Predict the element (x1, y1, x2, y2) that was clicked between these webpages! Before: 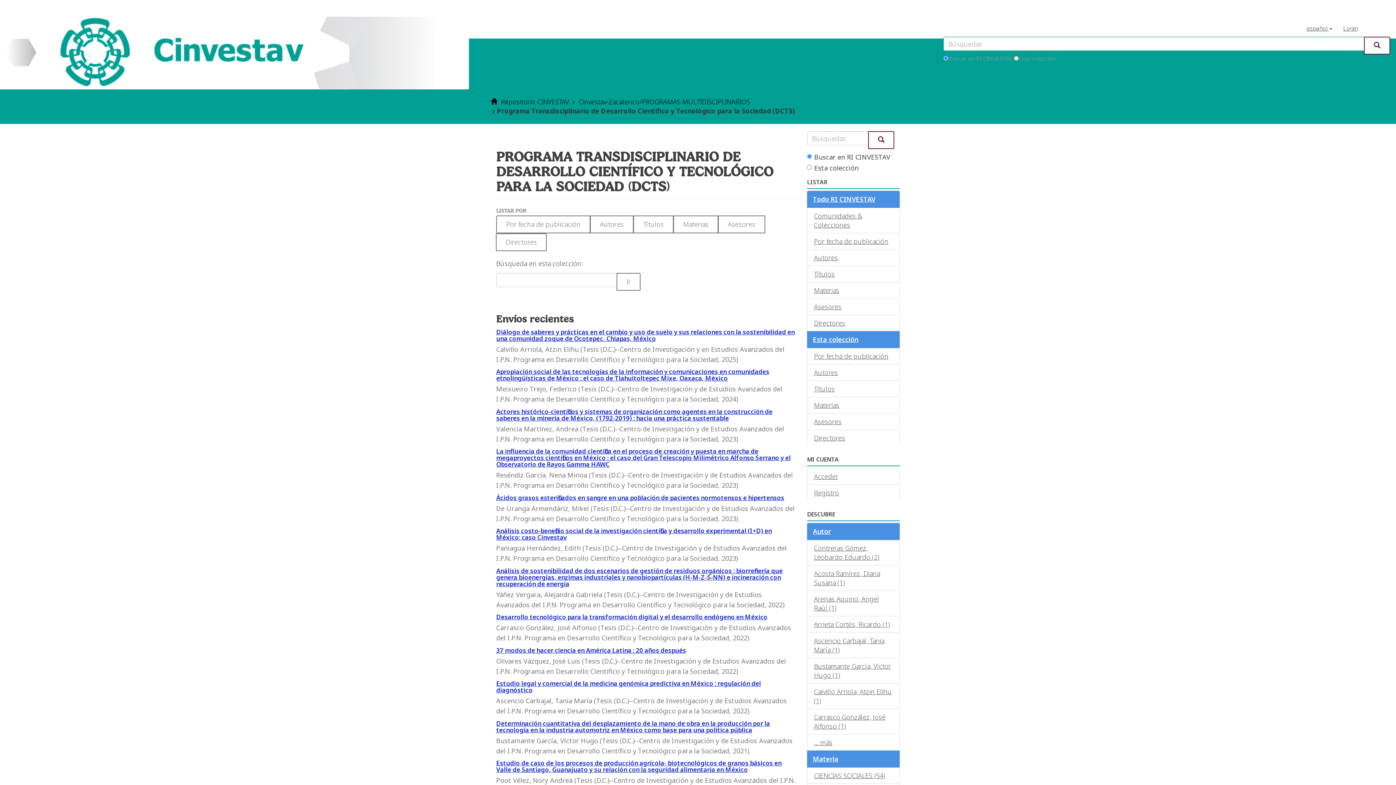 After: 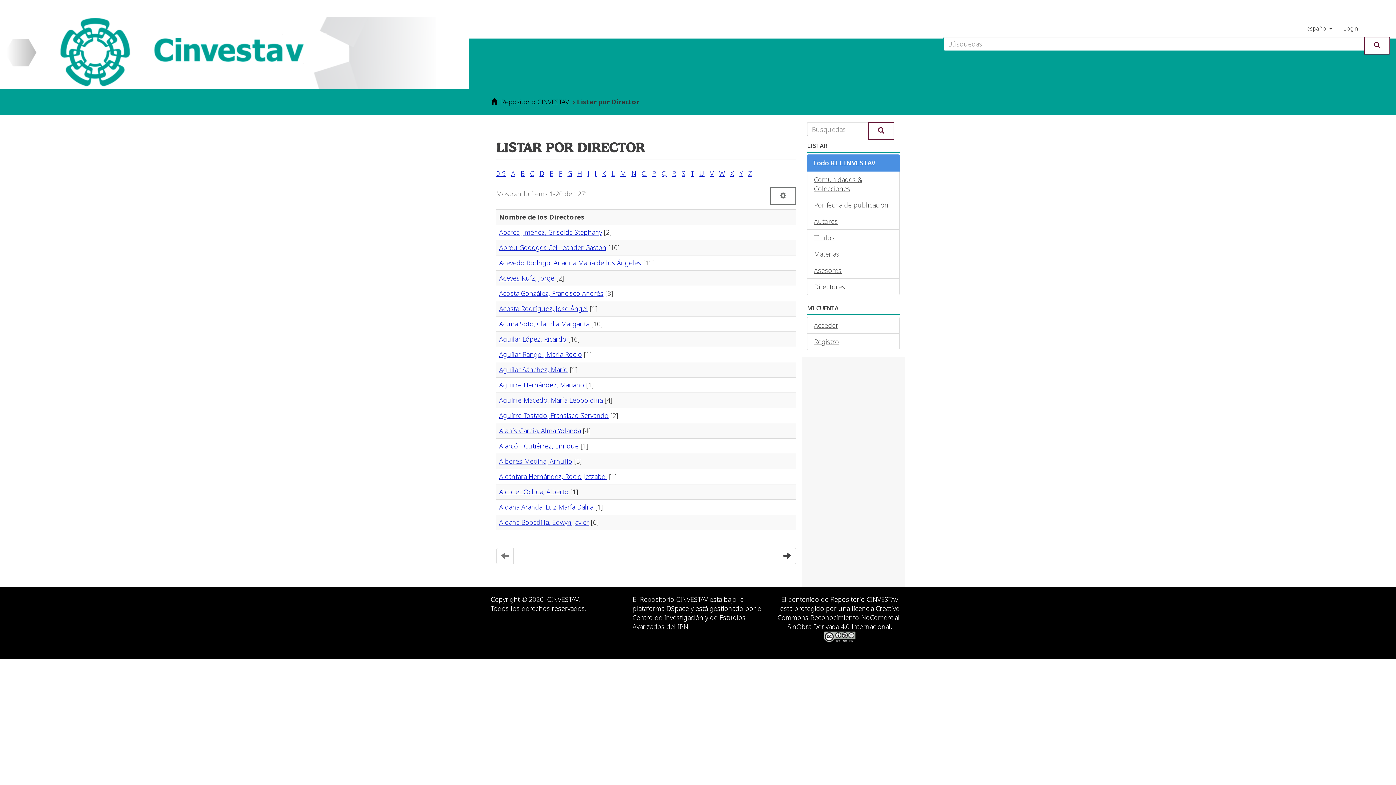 Action: bbox: (807, 314, 900, 331) label: Directores